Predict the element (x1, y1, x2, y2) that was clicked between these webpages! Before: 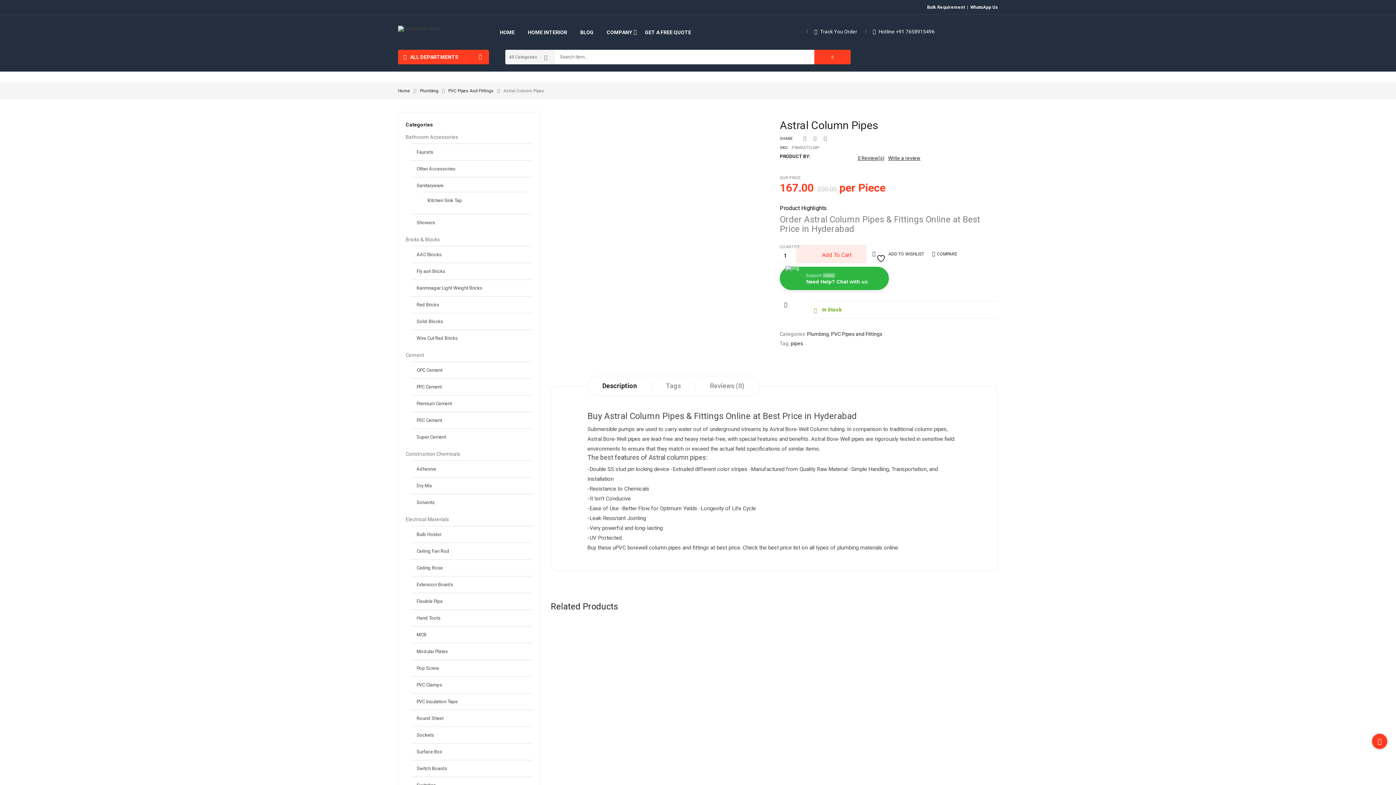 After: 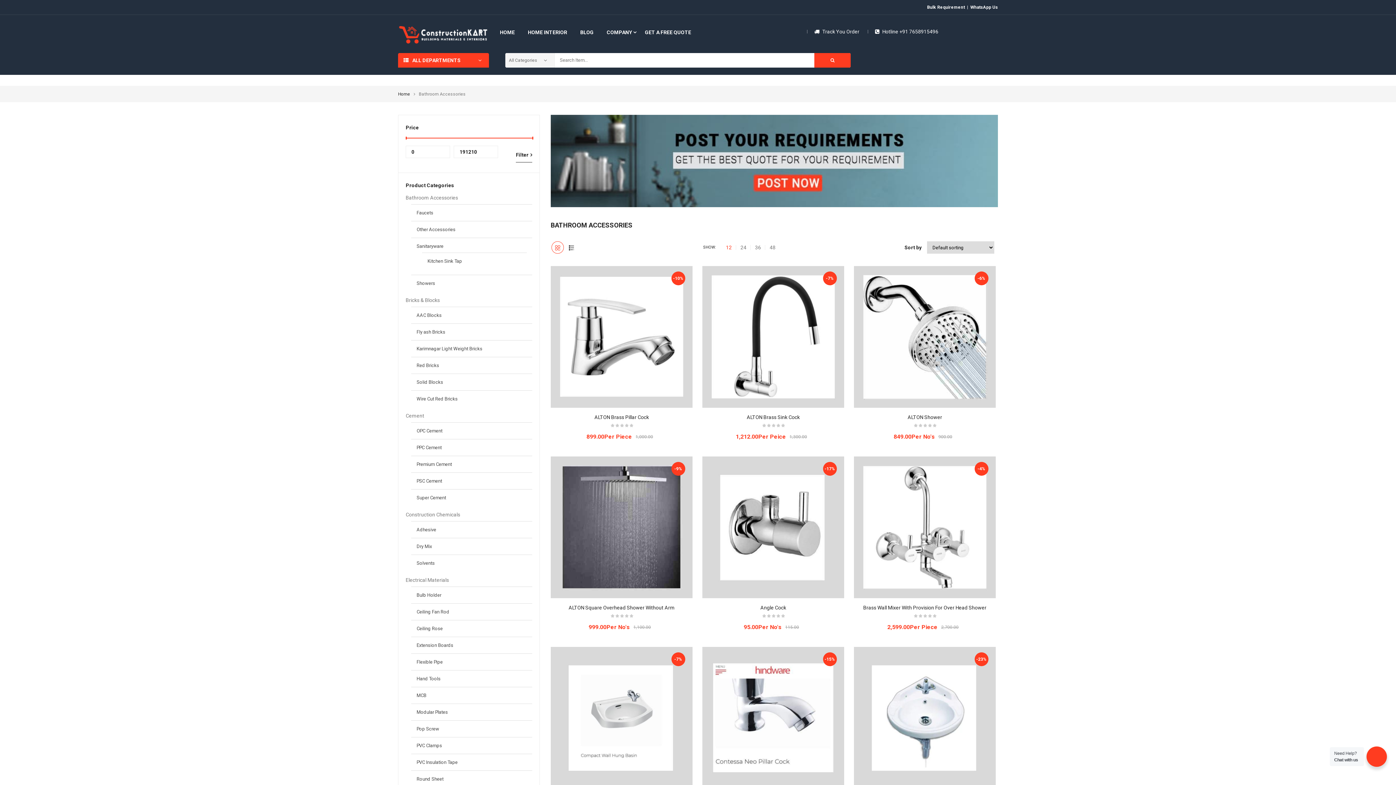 Action: bbox: (405, 134, 458, 140) label: Bathroom Accessories